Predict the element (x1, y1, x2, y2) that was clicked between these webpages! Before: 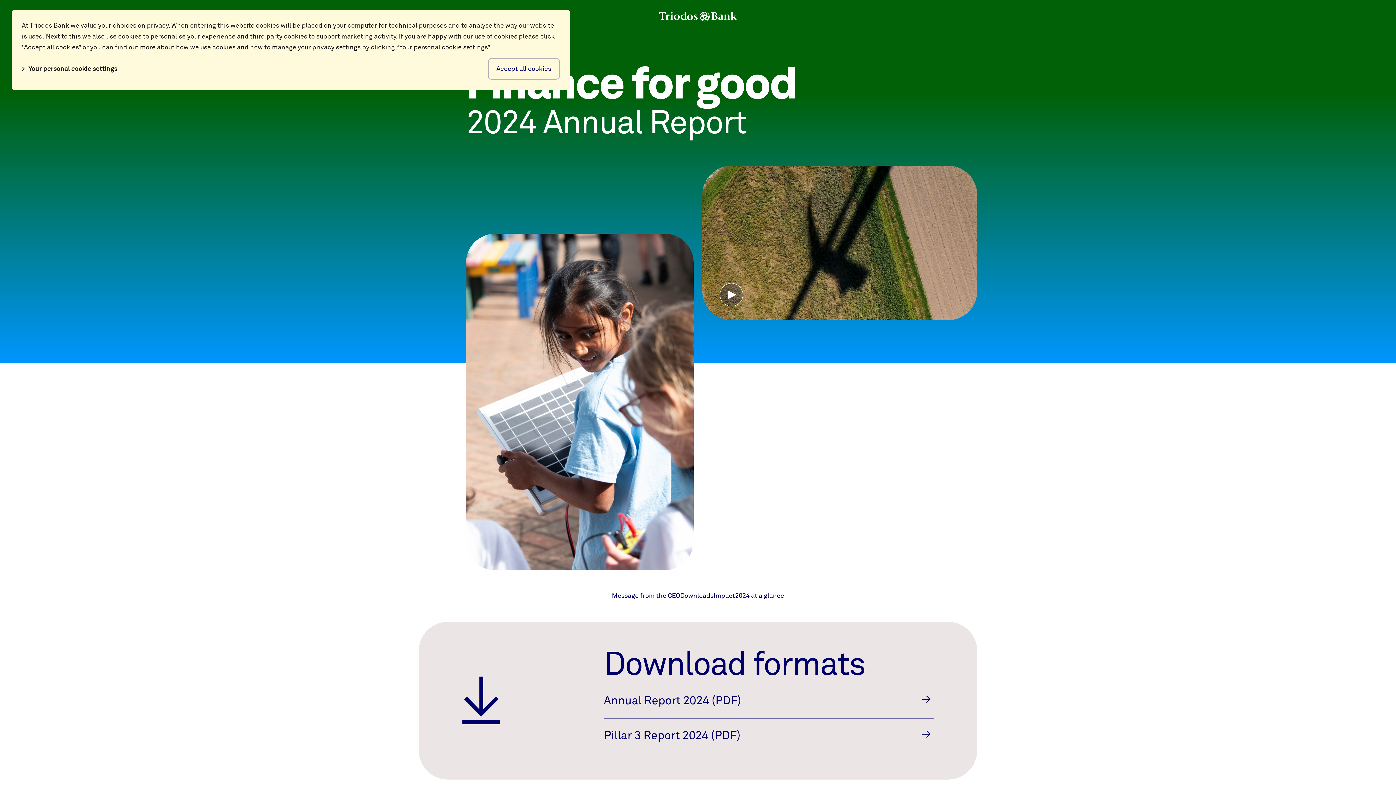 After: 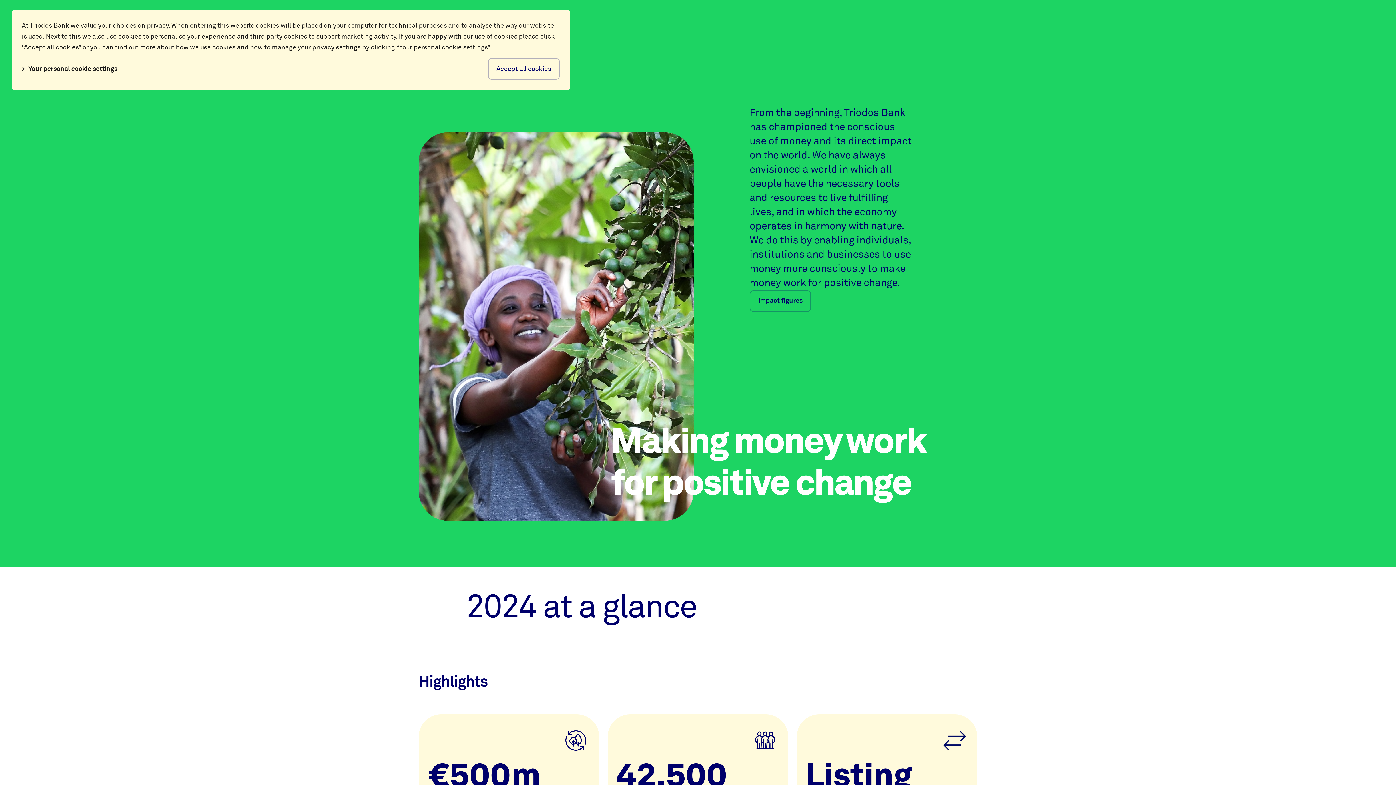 Action: bbox: (713, 590, 735, 601) label: Impact